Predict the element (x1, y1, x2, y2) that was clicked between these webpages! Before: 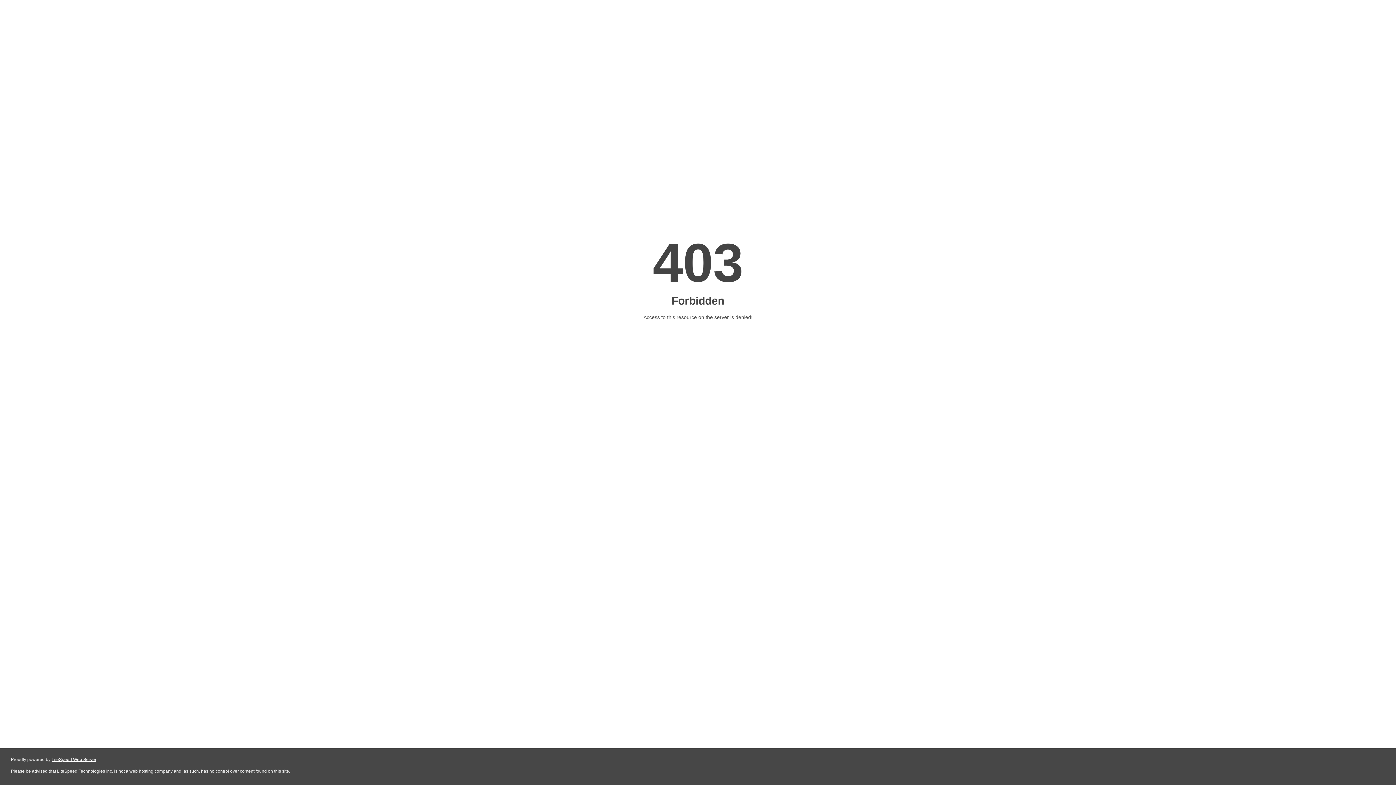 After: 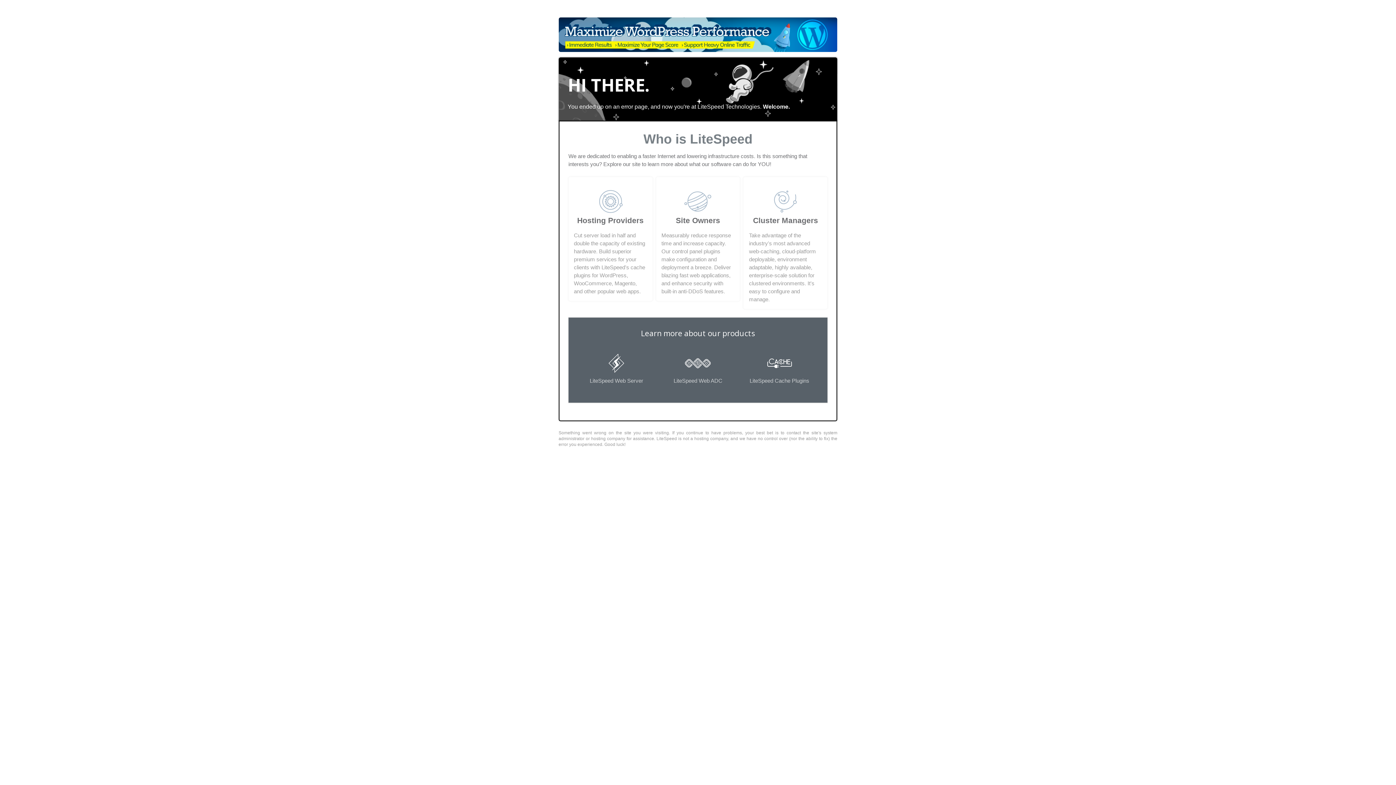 Action: bbox: (51, 757, 96, 762) label: LiteSpeed Web Server